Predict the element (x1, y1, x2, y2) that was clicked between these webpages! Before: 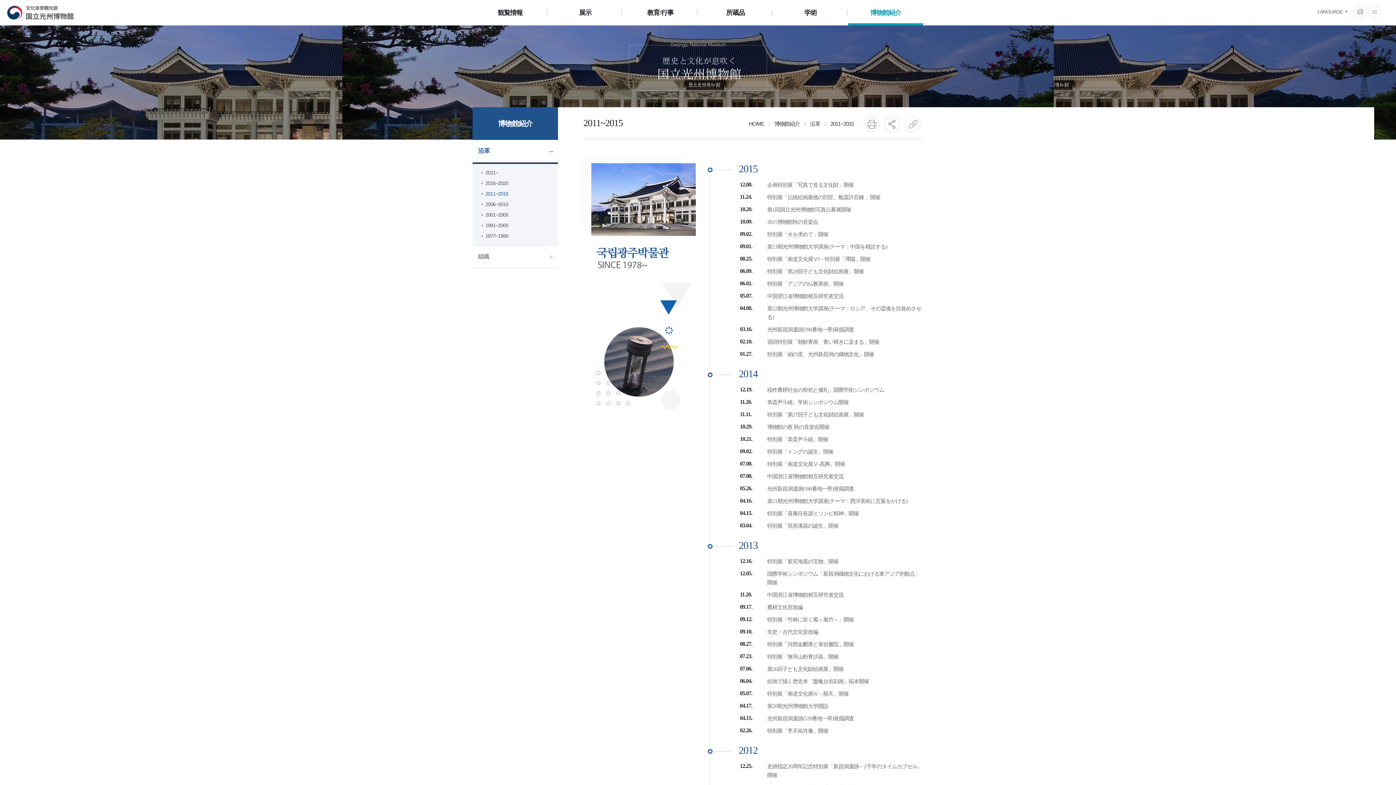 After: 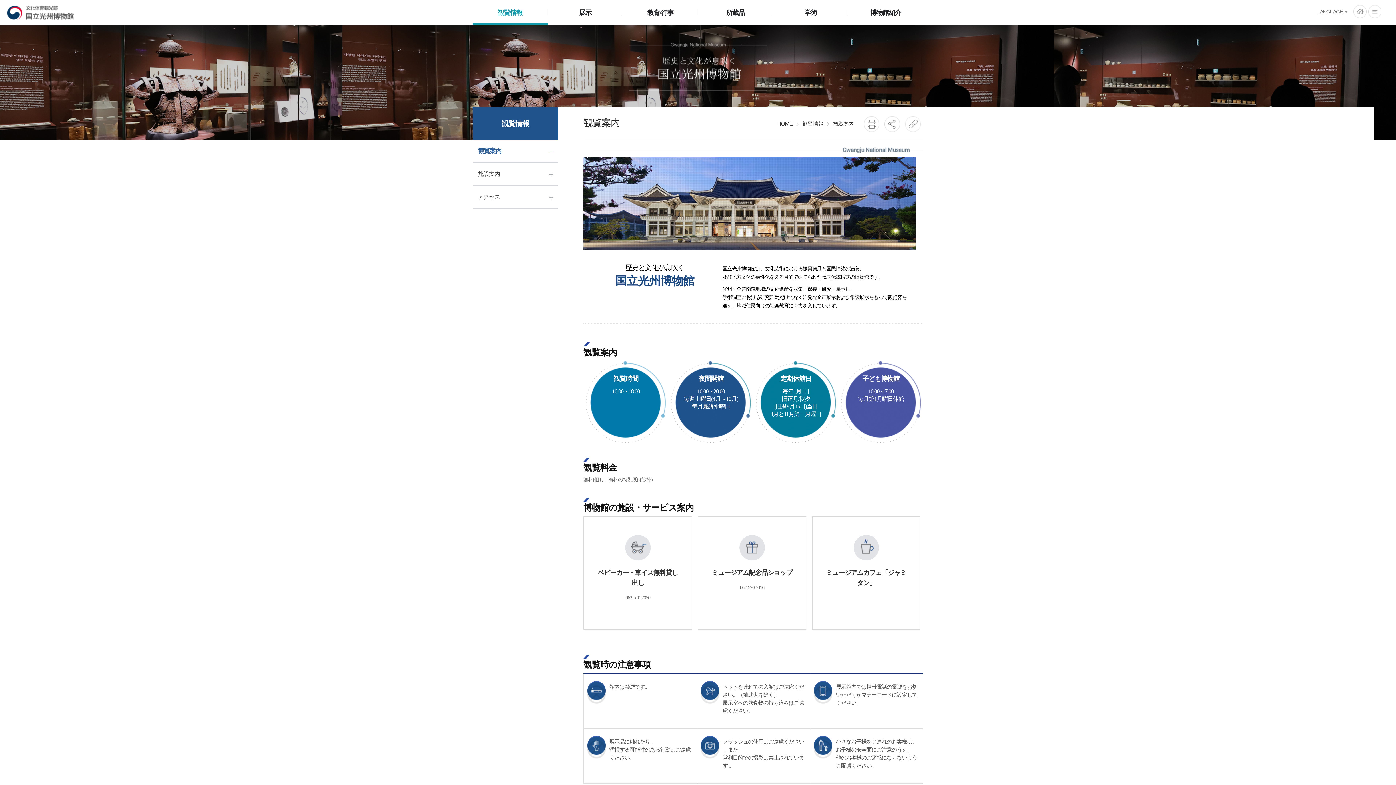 Action: bbox: (472, 0, 547, 24) label: 観覧情報